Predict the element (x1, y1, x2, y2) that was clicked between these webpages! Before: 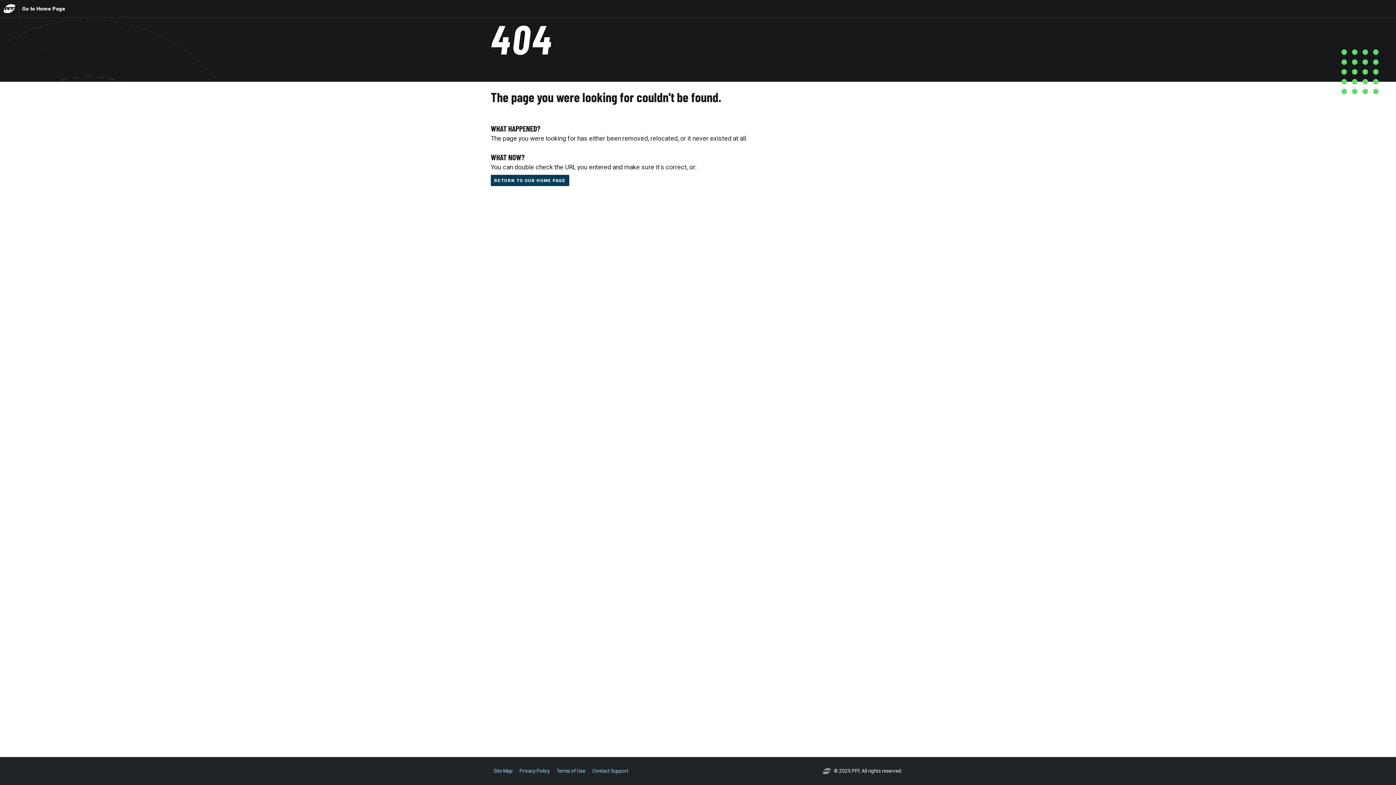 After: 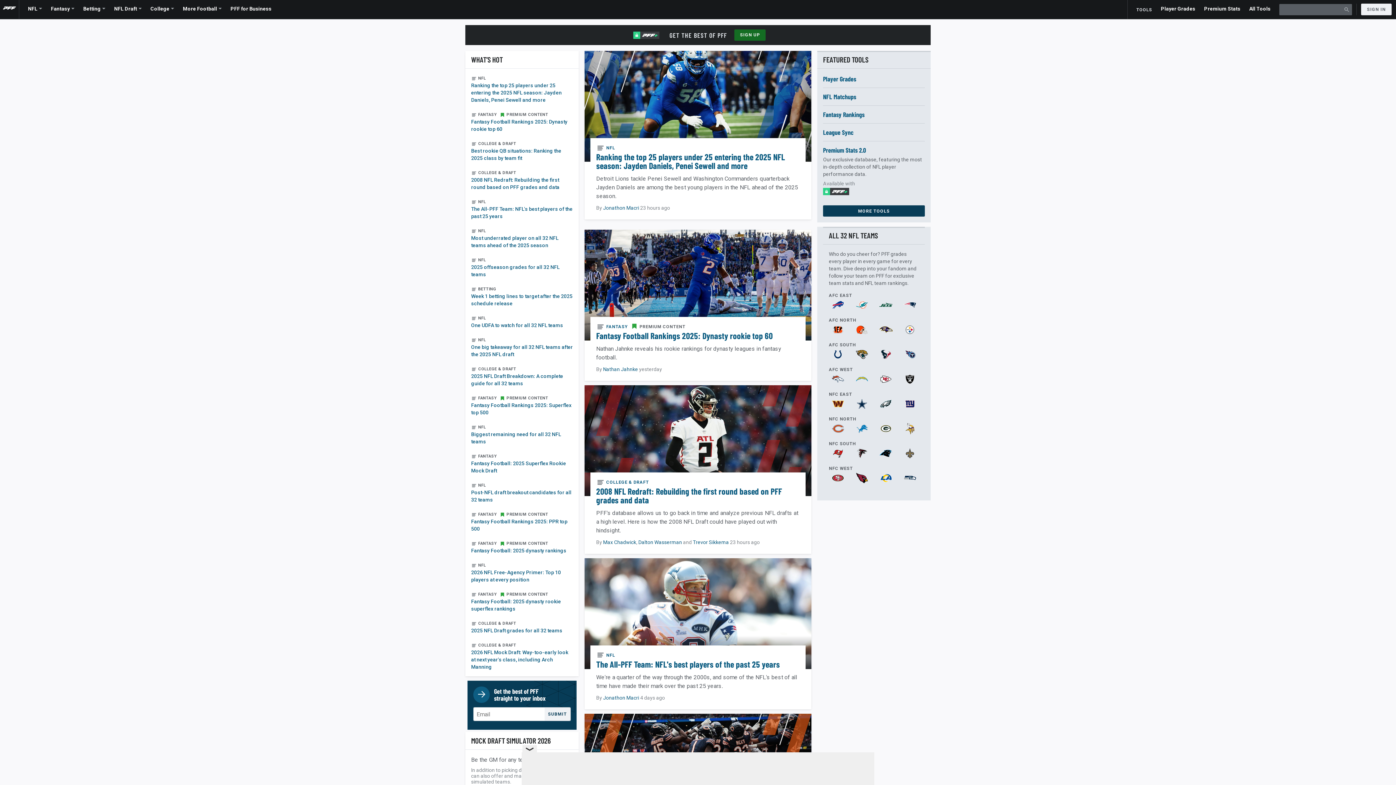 Action: bbox: (2, 0, 16, 17)